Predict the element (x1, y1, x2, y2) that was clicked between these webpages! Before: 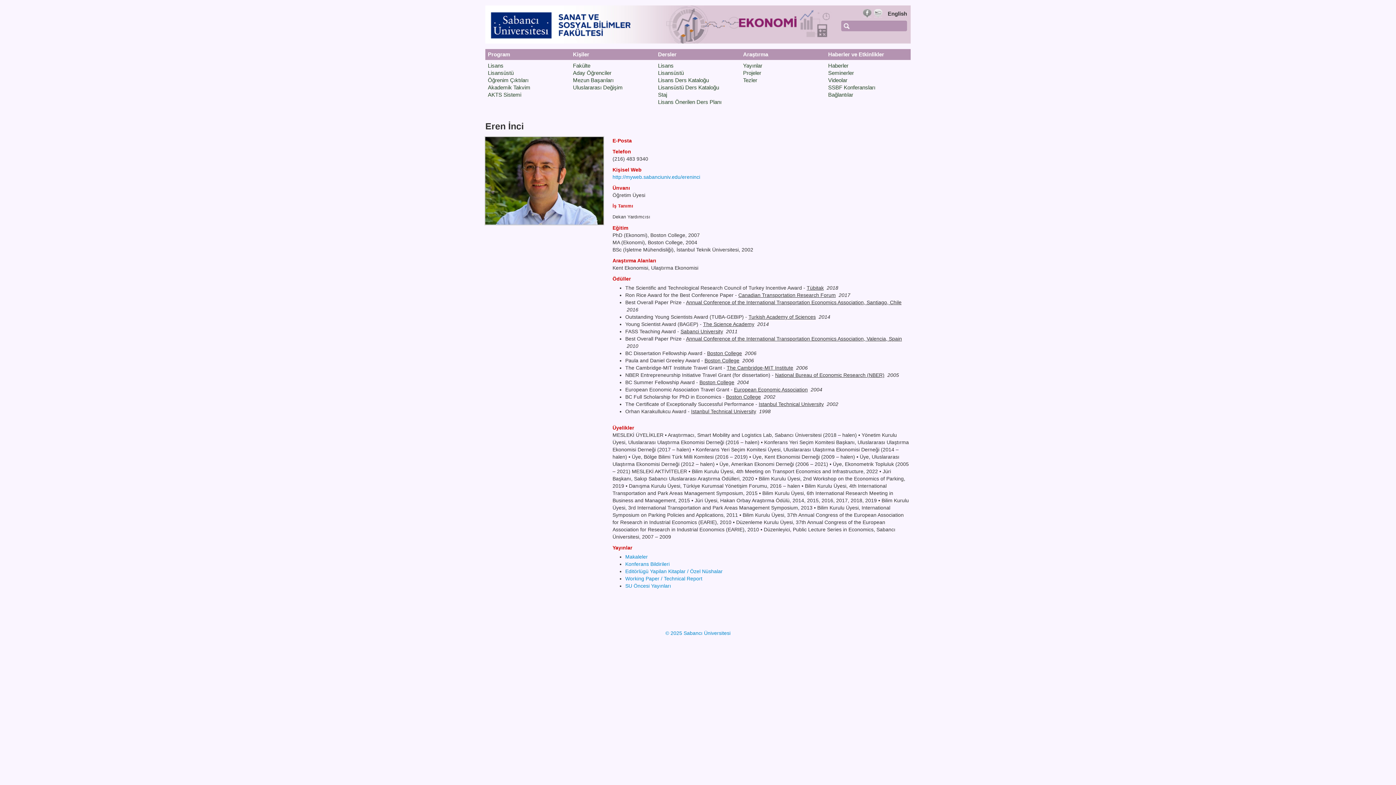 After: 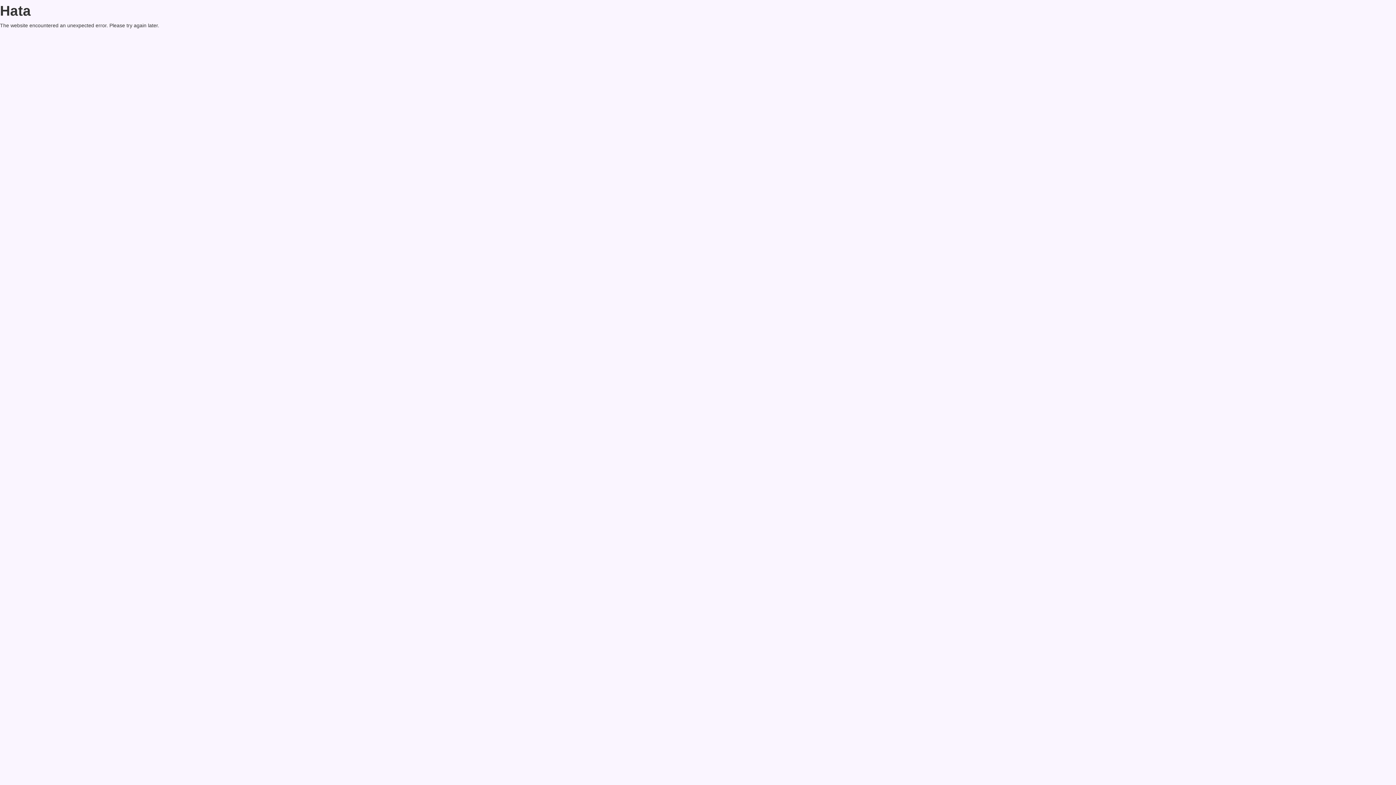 Action: bbox: (828, 69, 854, 76) label: Seminerler